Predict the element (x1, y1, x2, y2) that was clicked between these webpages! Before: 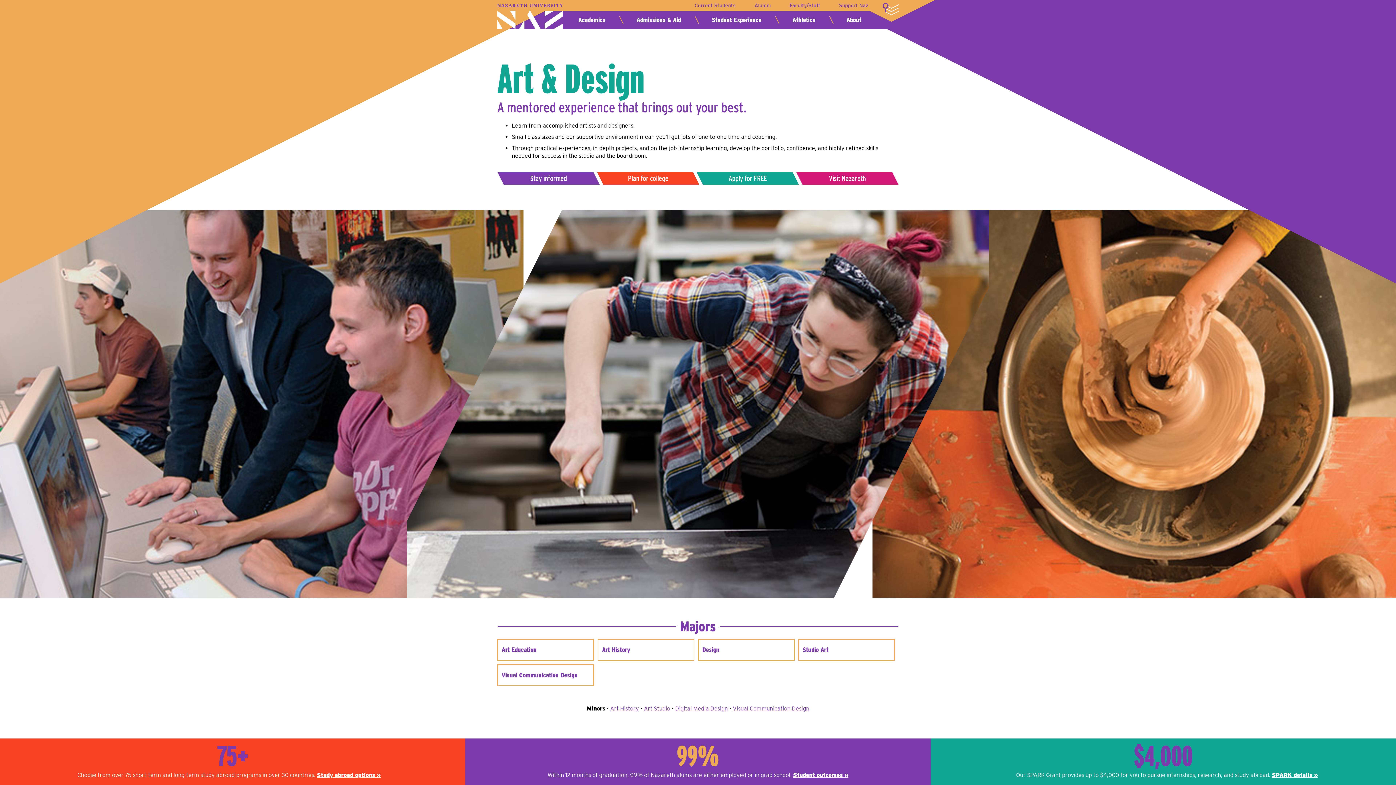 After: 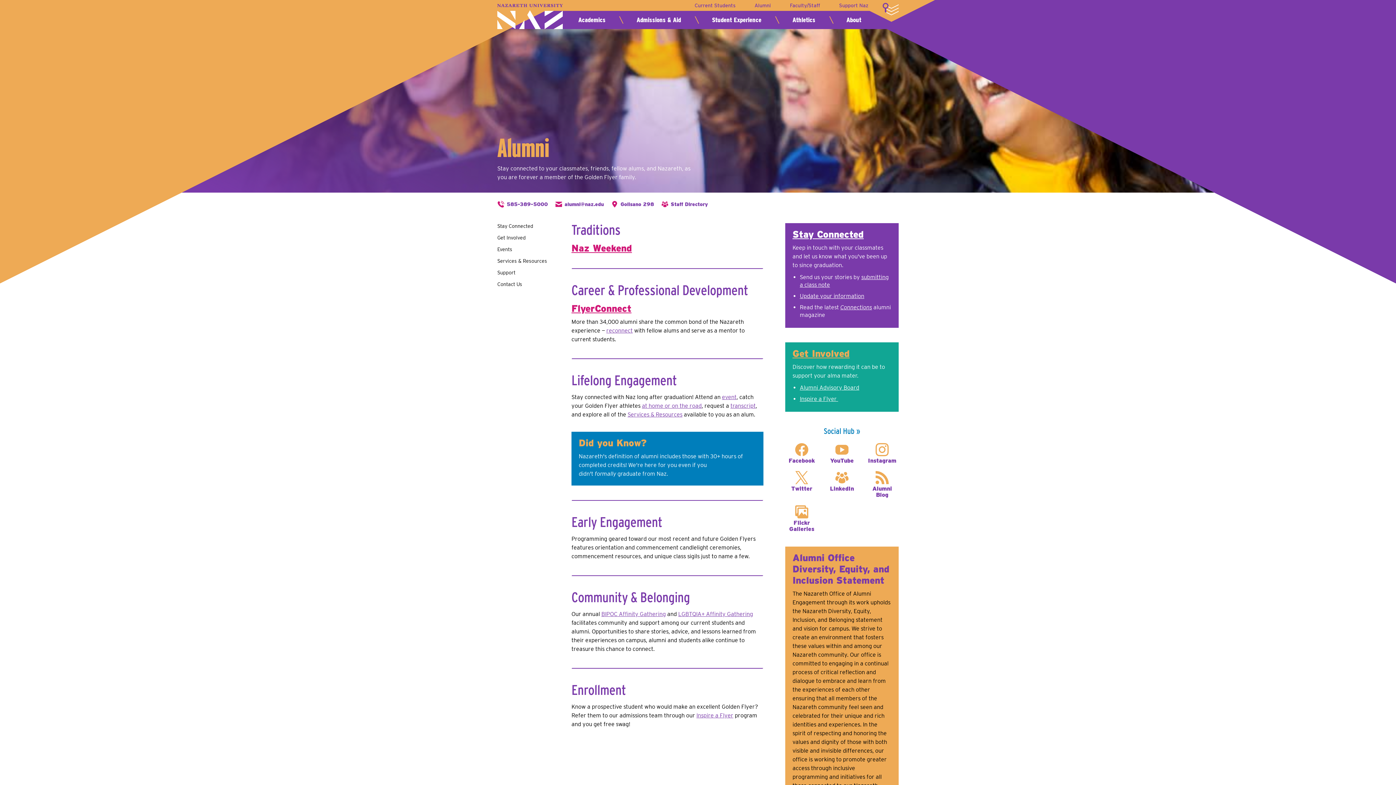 Action: bbox: (752, 1, 772, 9) label: Alumni